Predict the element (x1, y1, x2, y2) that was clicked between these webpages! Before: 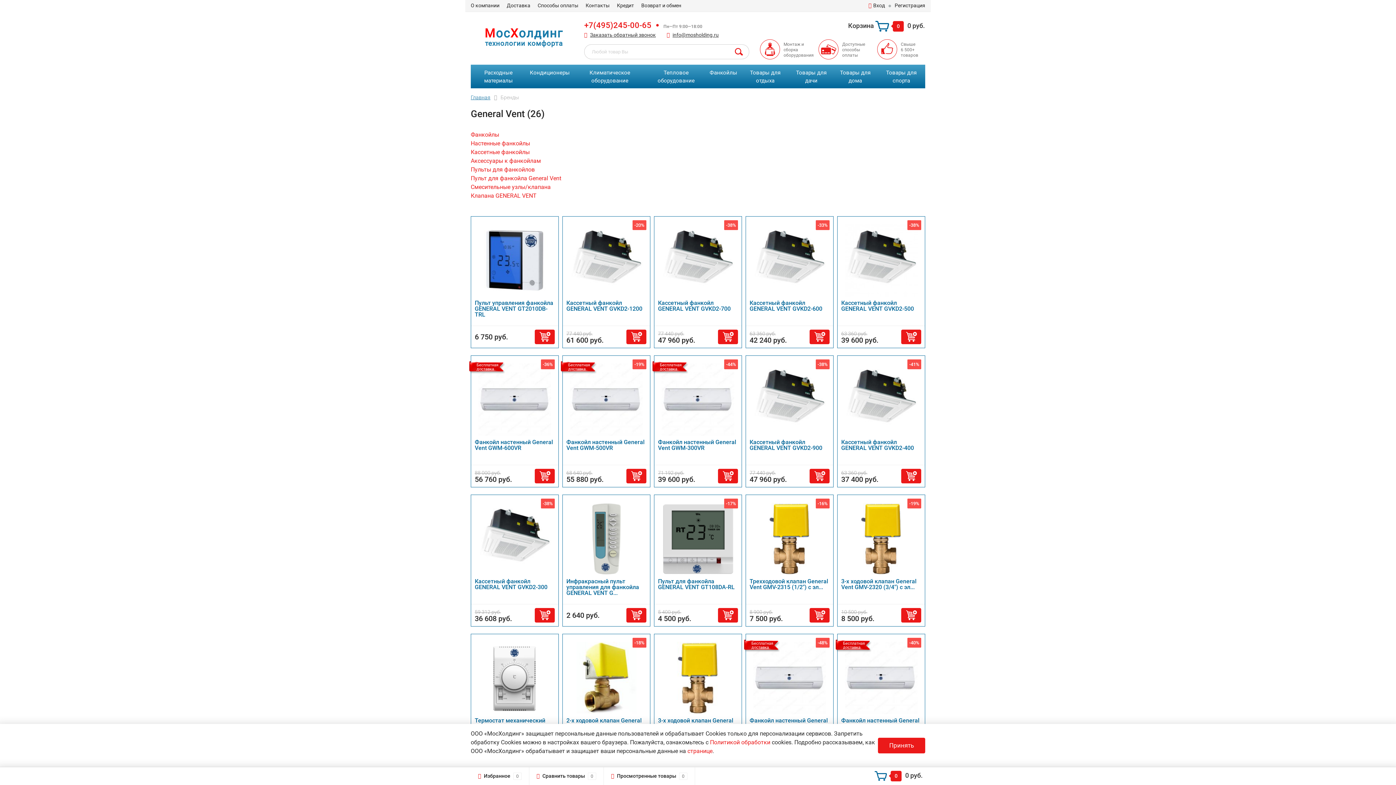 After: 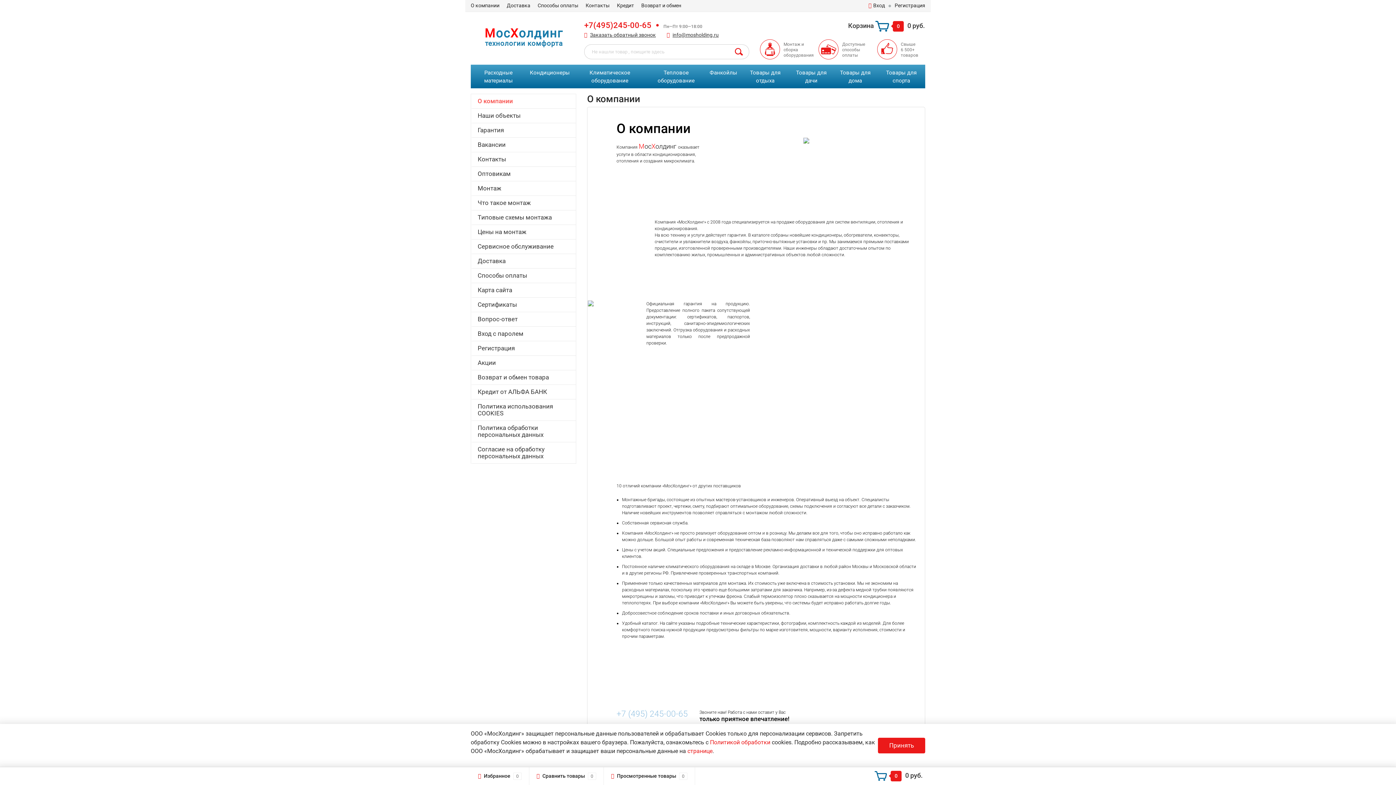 Action: bbox: (470, 1, 499, 9) label: О компании